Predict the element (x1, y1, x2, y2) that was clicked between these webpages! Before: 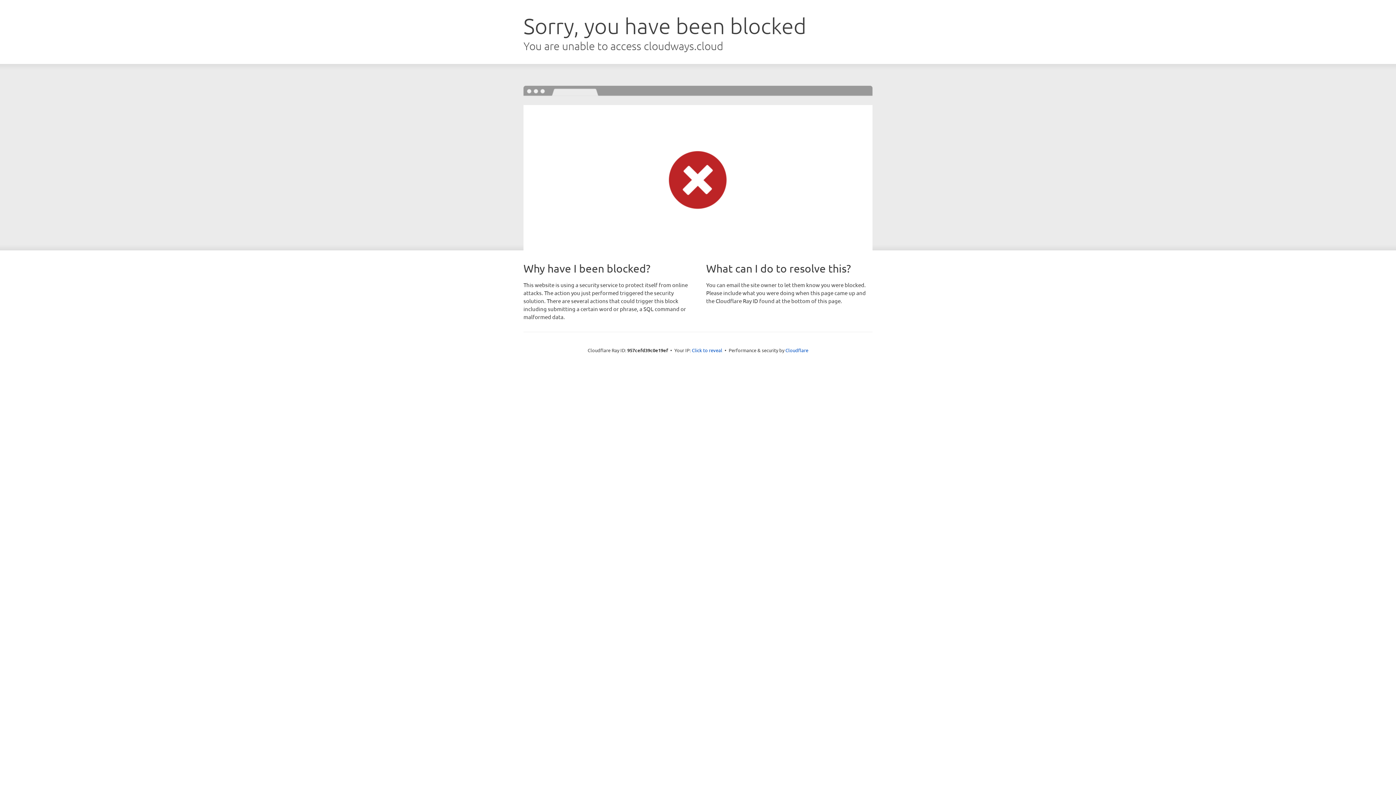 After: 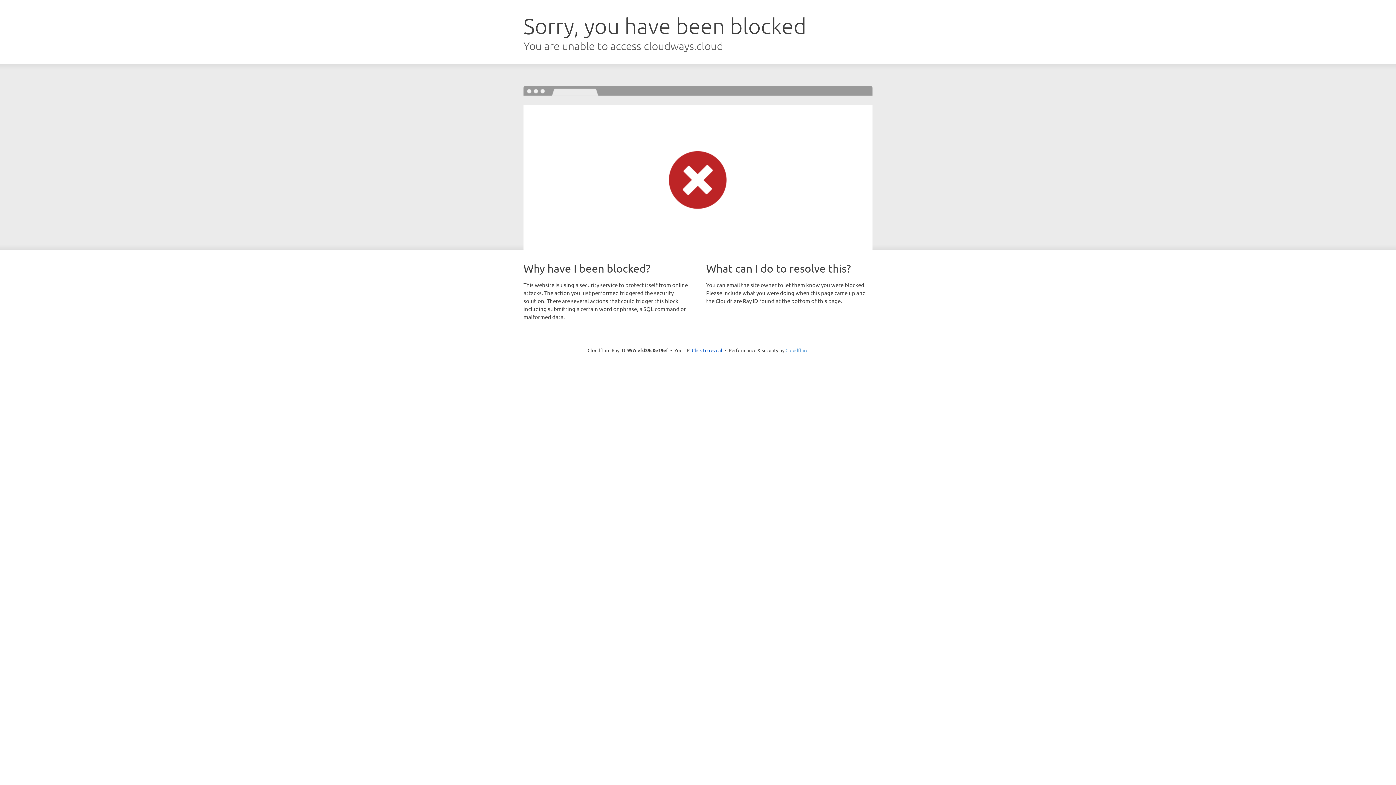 Action: bbox: (785, 347, 808, 353) label: Cloudflare